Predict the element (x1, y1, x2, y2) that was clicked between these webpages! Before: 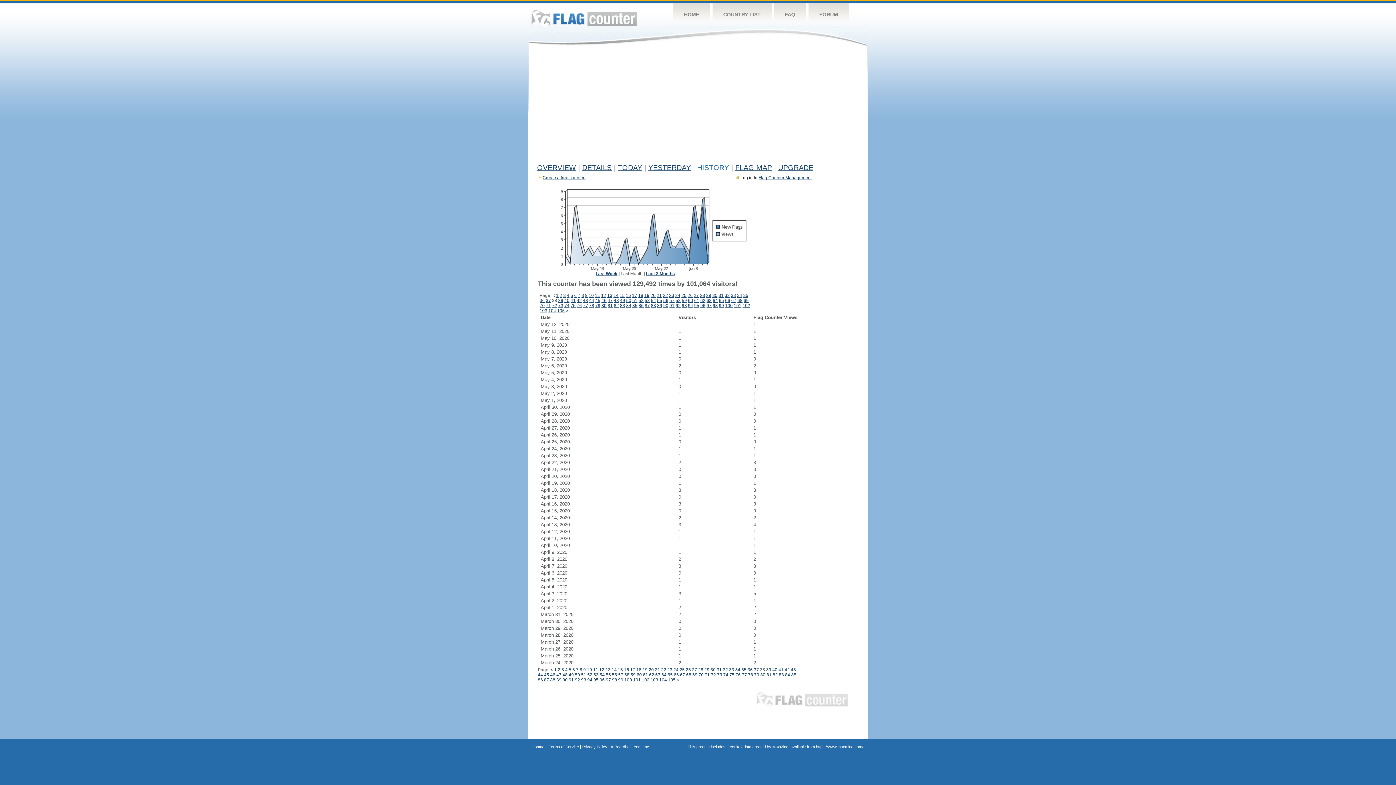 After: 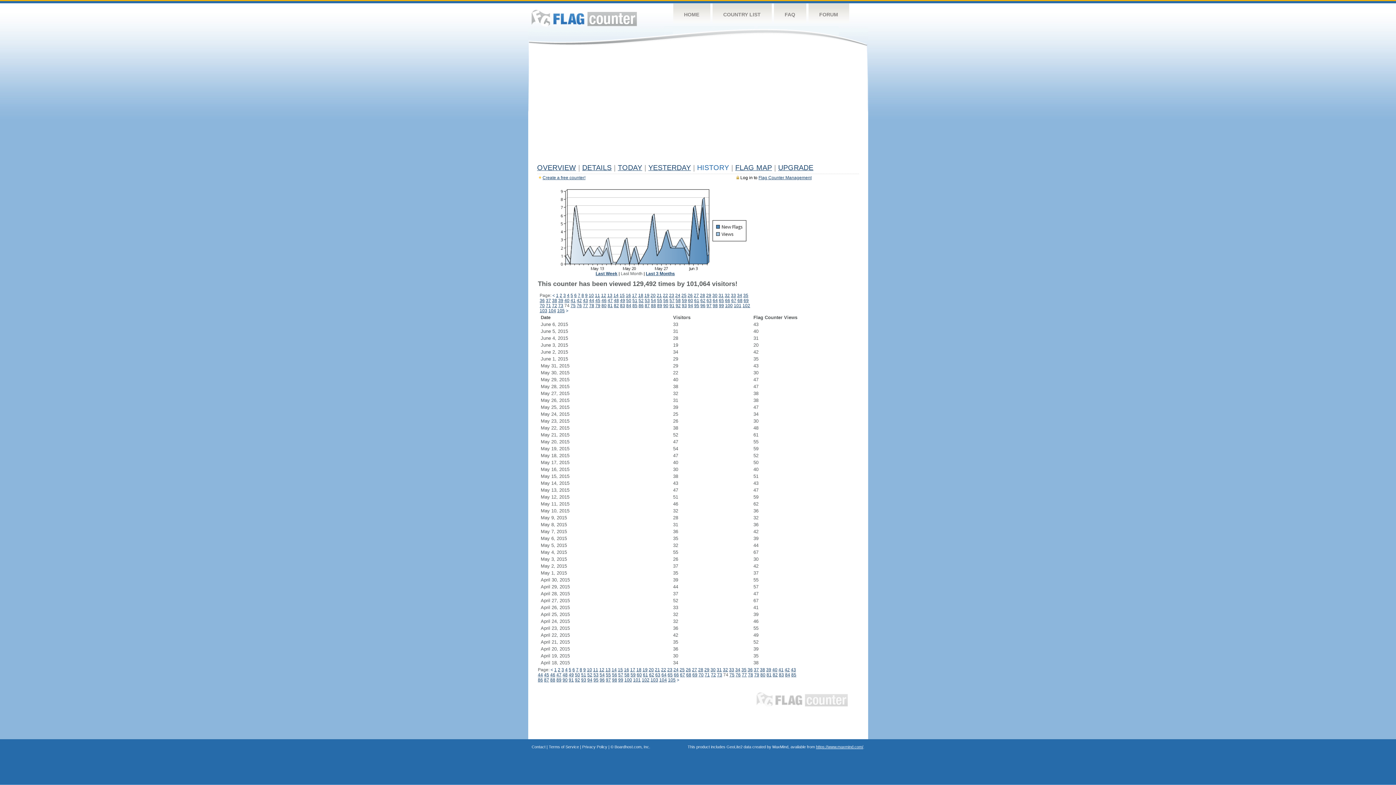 Action: label: 74 bbox: (564, 303, 569, 308)